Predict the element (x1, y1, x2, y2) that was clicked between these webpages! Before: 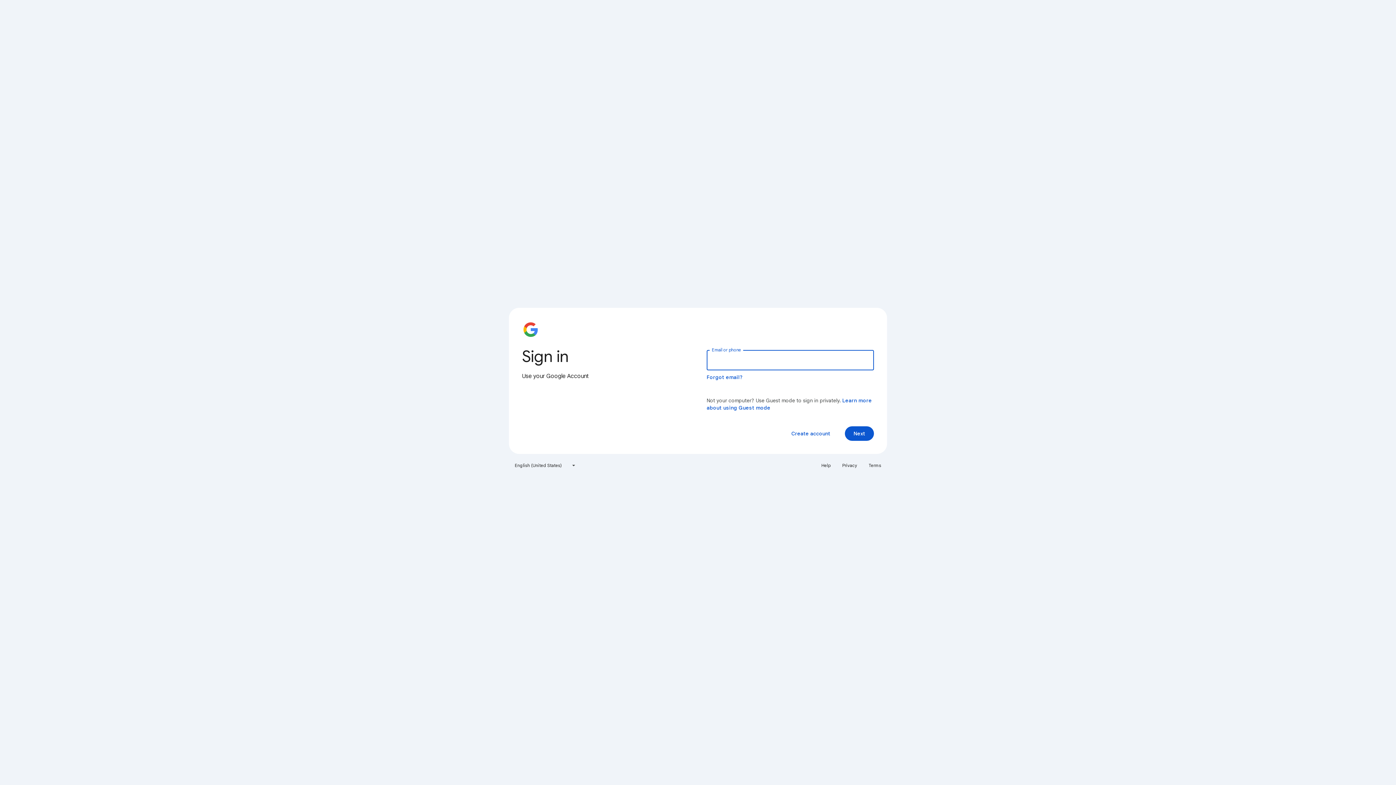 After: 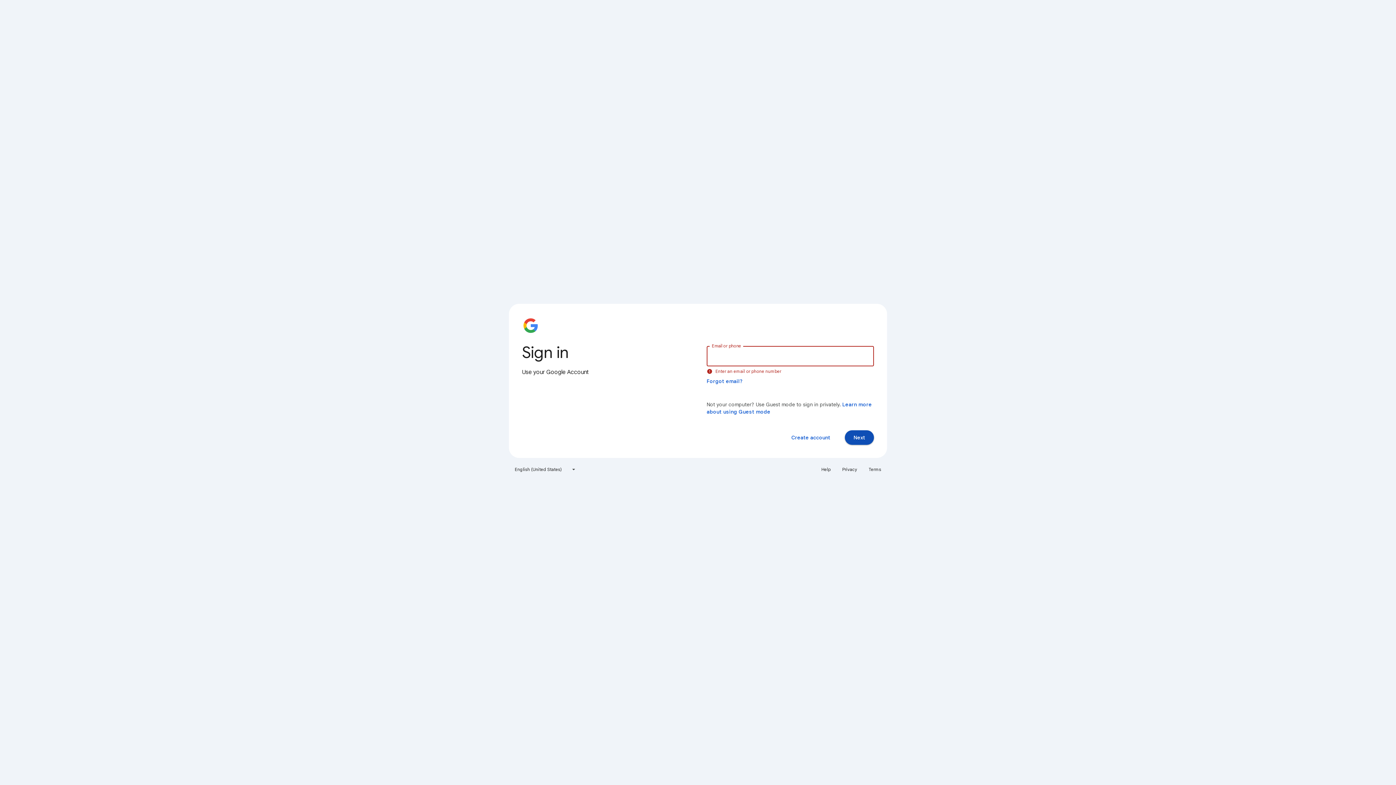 Action: bbox: (845, 426, 874, 441) label: Next